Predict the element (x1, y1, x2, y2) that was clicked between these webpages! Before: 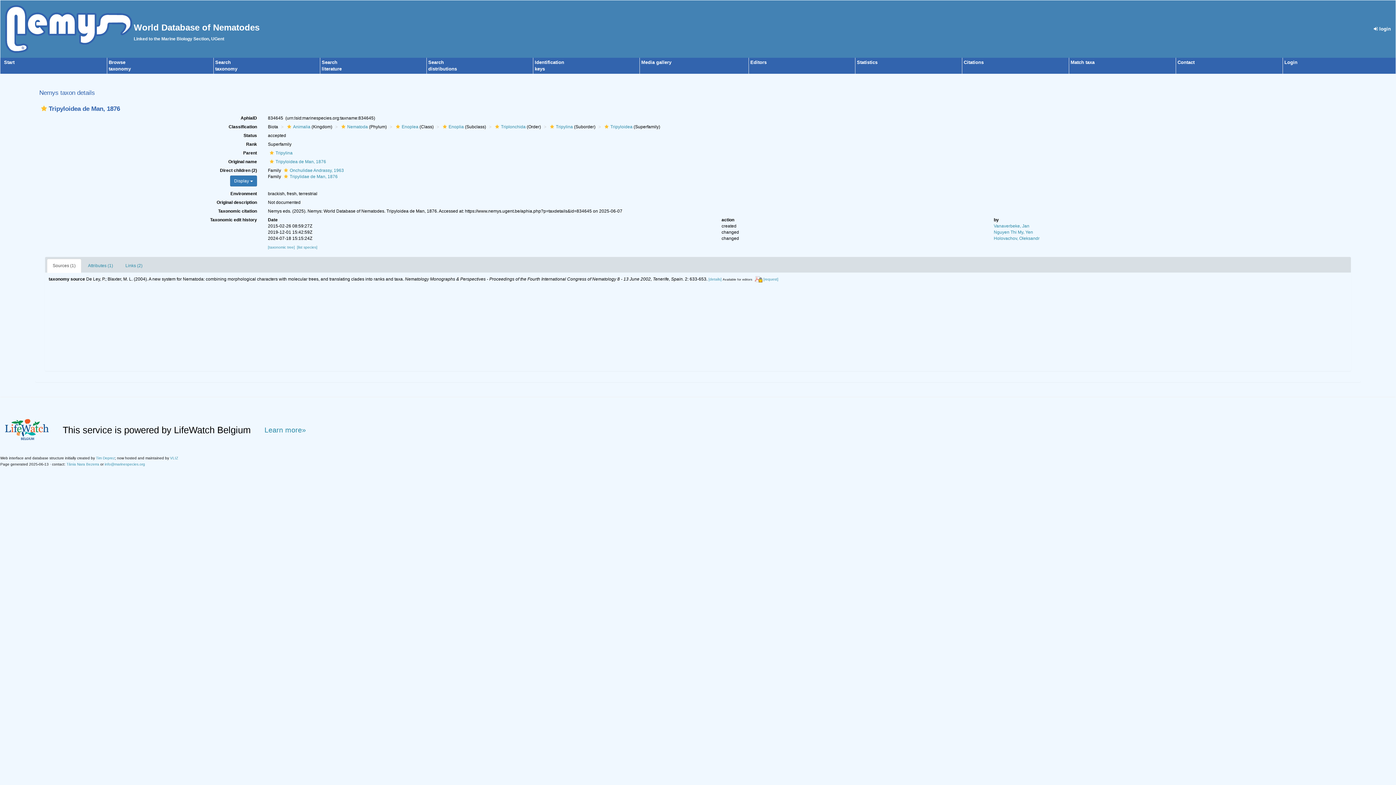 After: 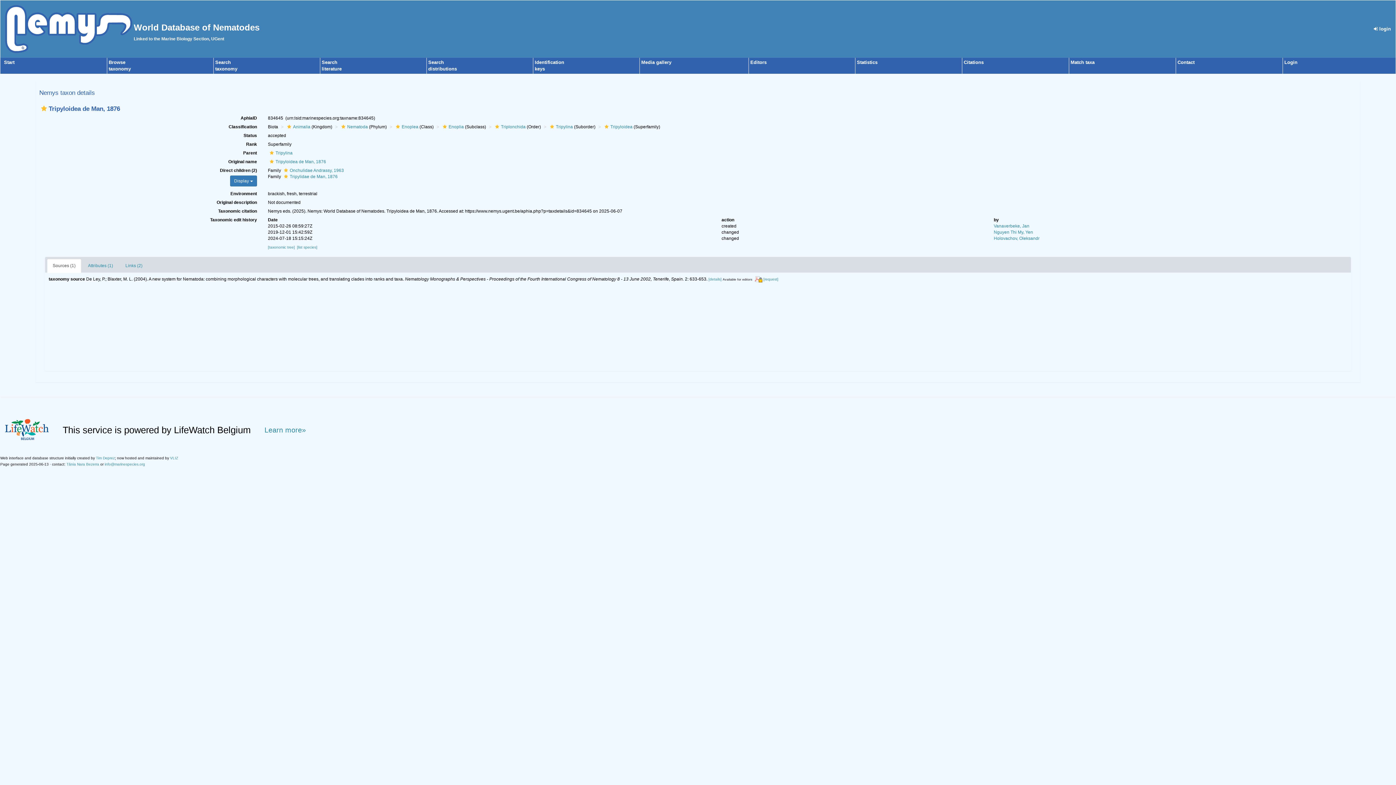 Action: bbox: (46, 258, 81, 273) label: Sources (1)